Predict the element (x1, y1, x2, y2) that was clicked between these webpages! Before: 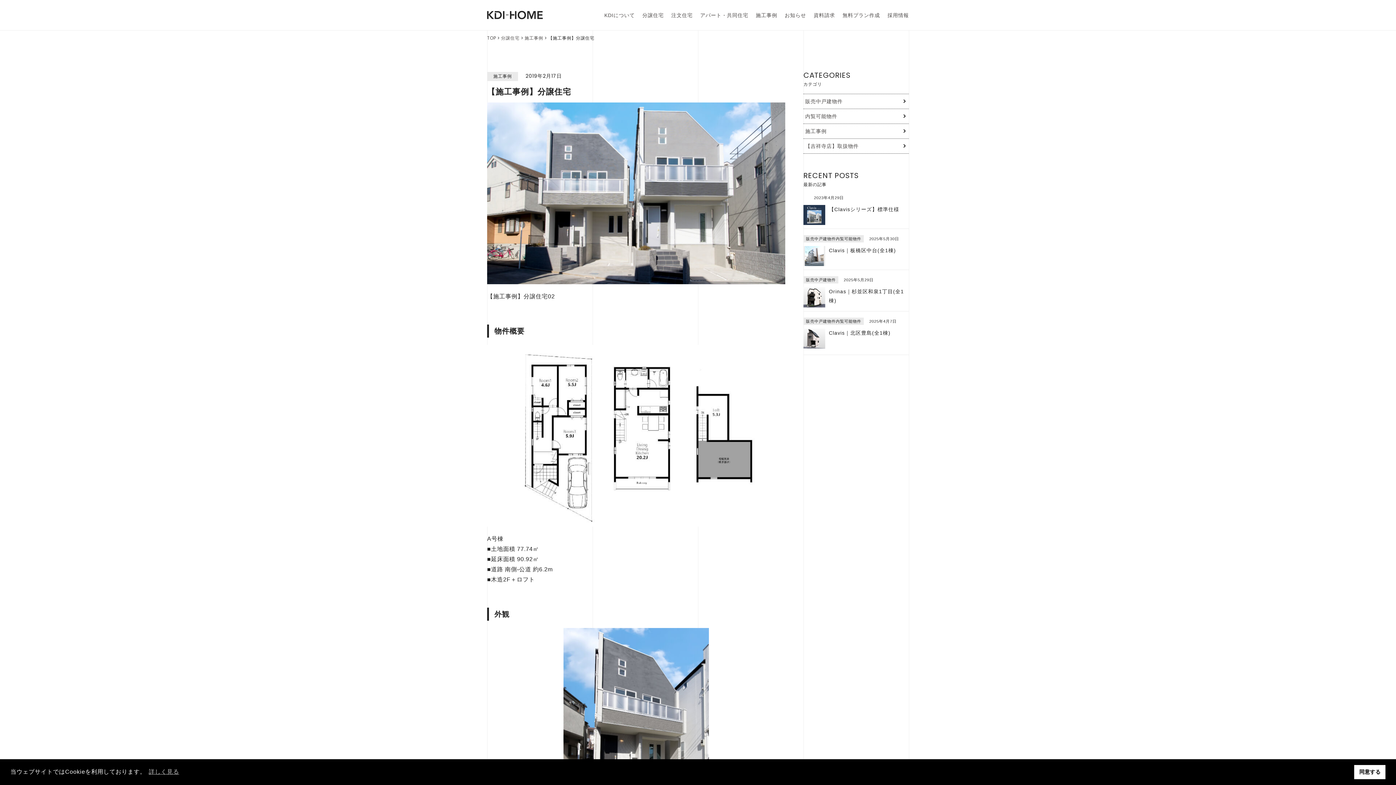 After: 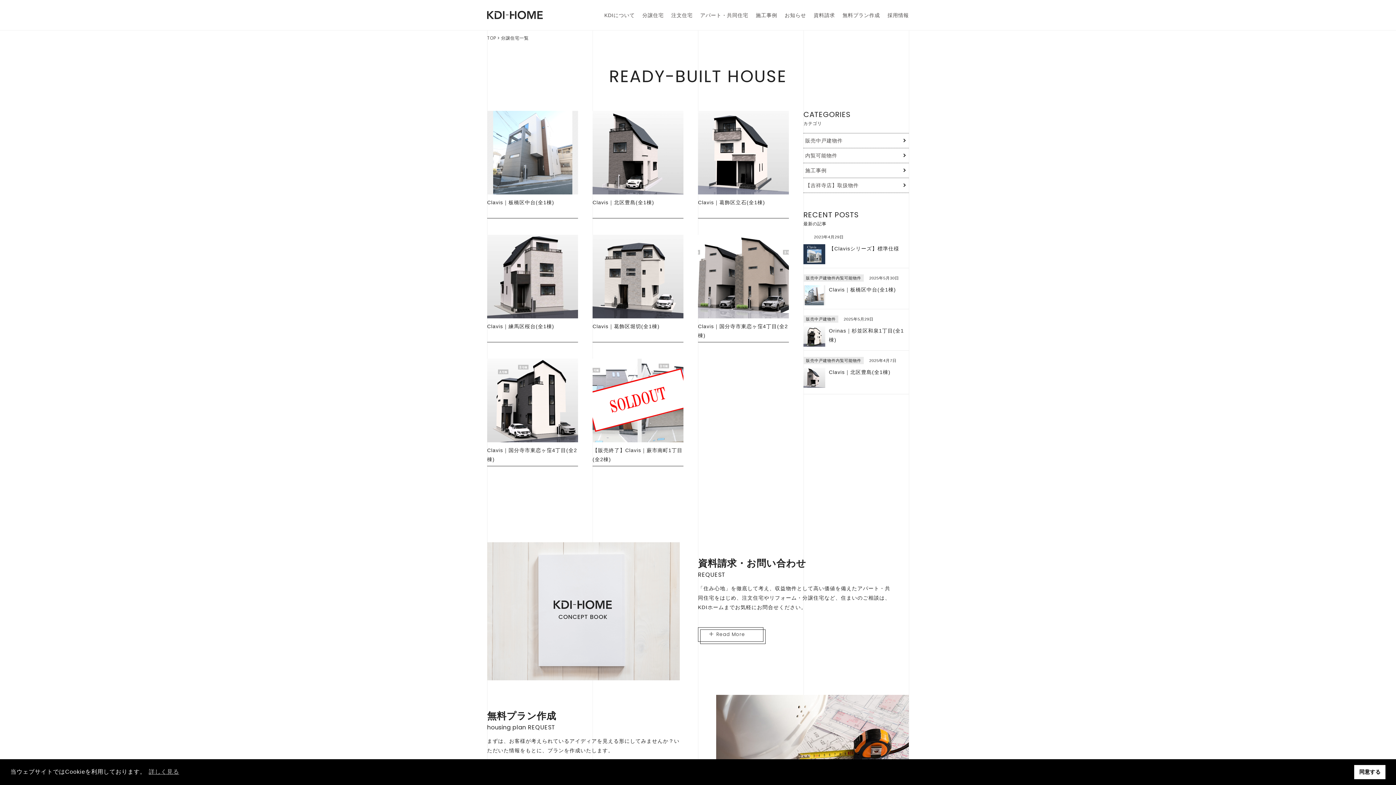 Action: bbox: (803, 109, 909, 123) label: 内覧可能物件